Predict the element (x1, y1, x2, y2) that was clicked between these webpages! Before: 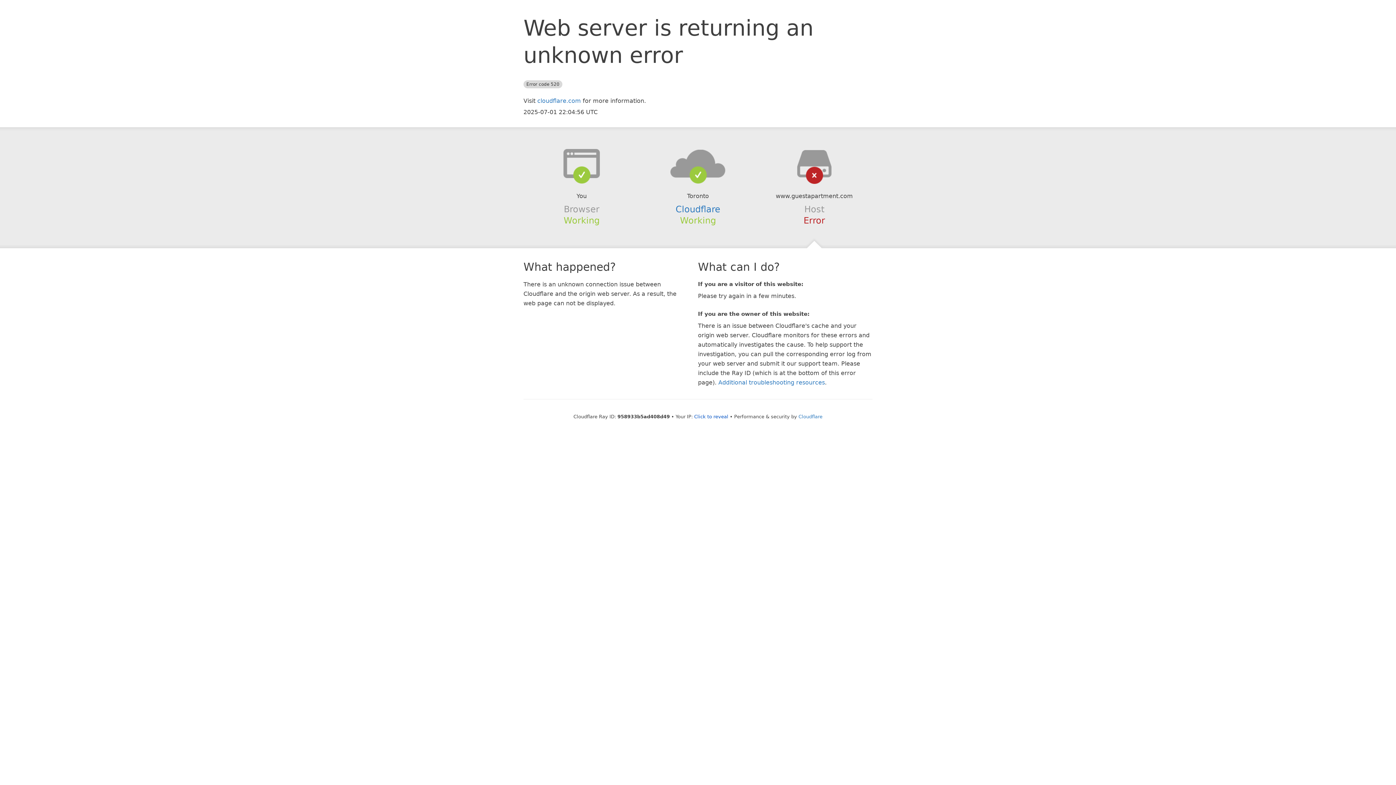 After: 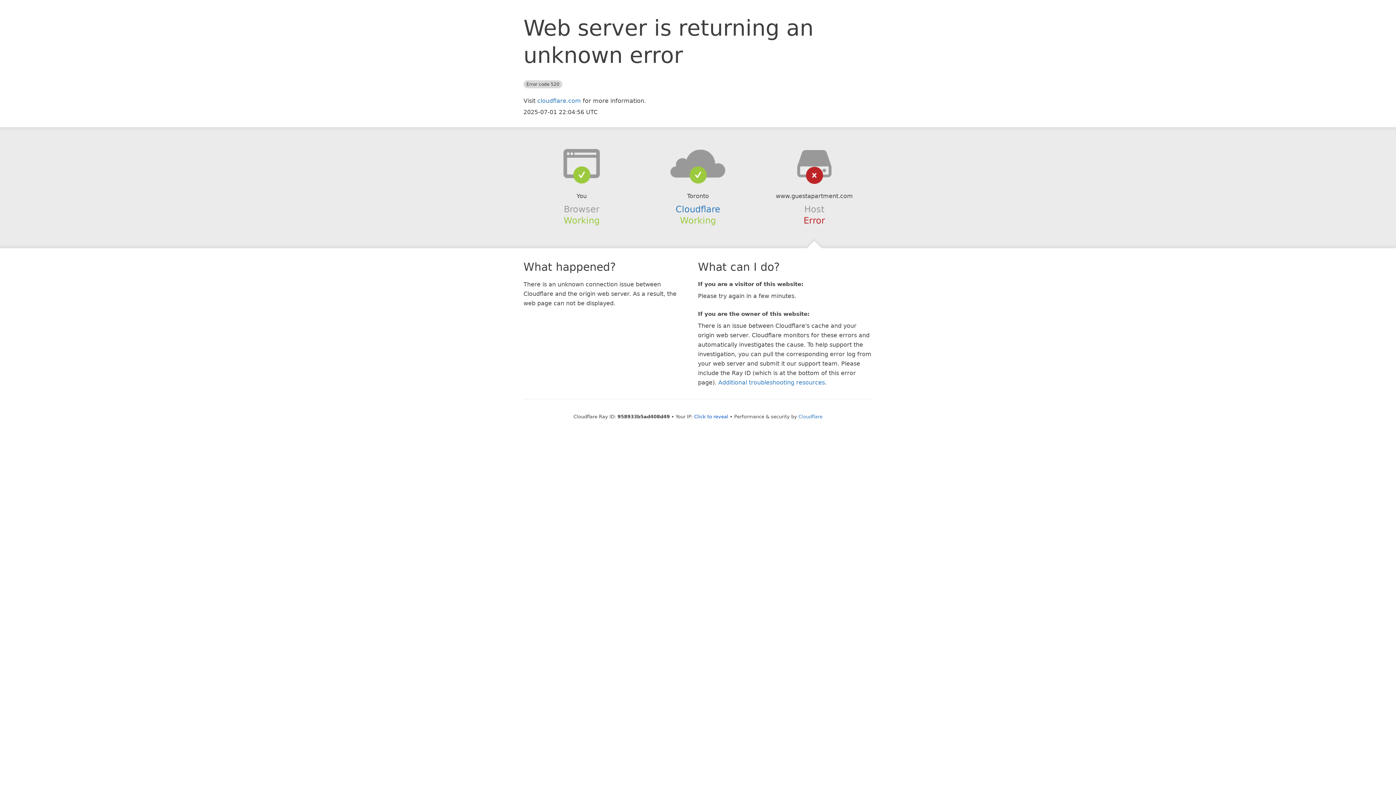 Action: bbox: (639, 148, 756, 178)